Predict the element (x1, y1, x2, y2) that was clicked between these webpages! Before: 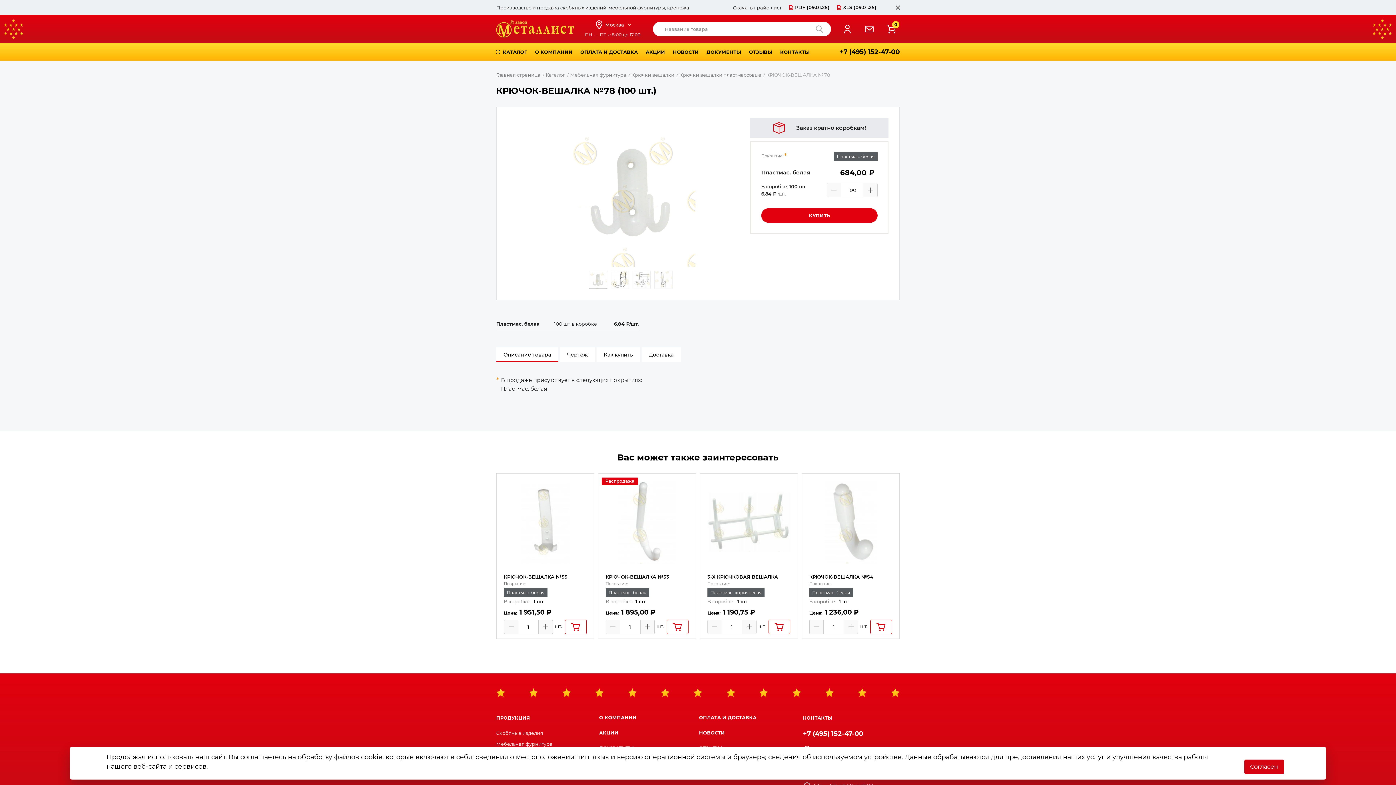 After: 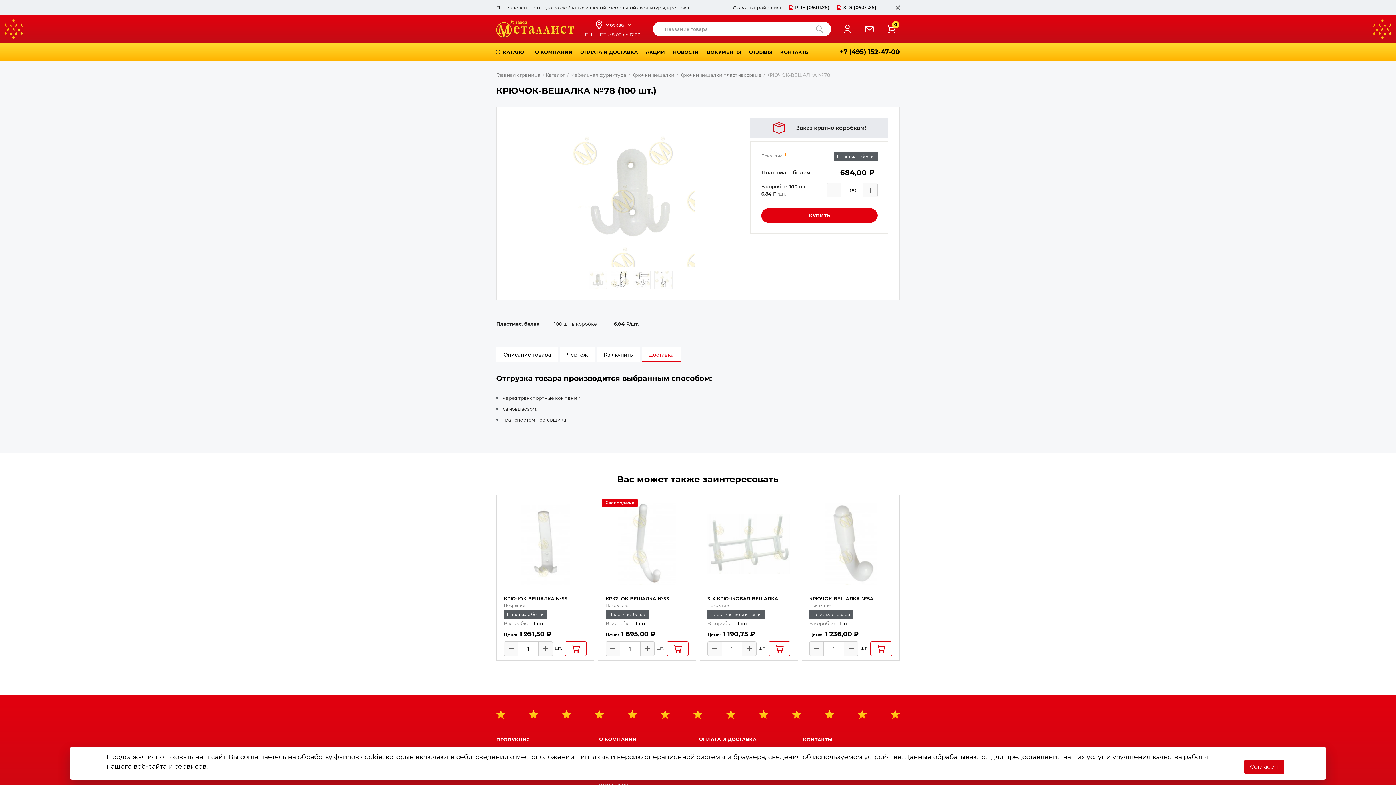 Action: label: Доставка bbox: (641, 347, 681, 362)